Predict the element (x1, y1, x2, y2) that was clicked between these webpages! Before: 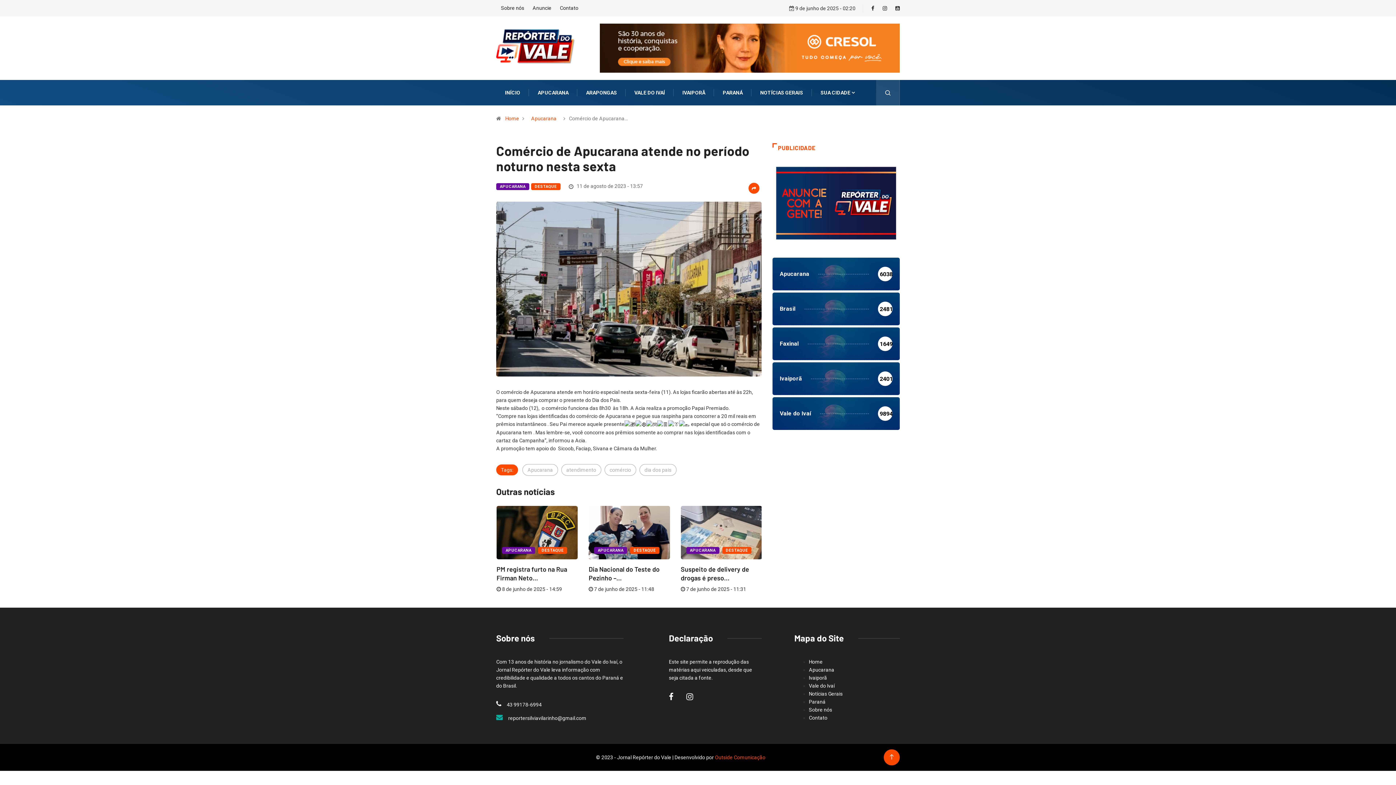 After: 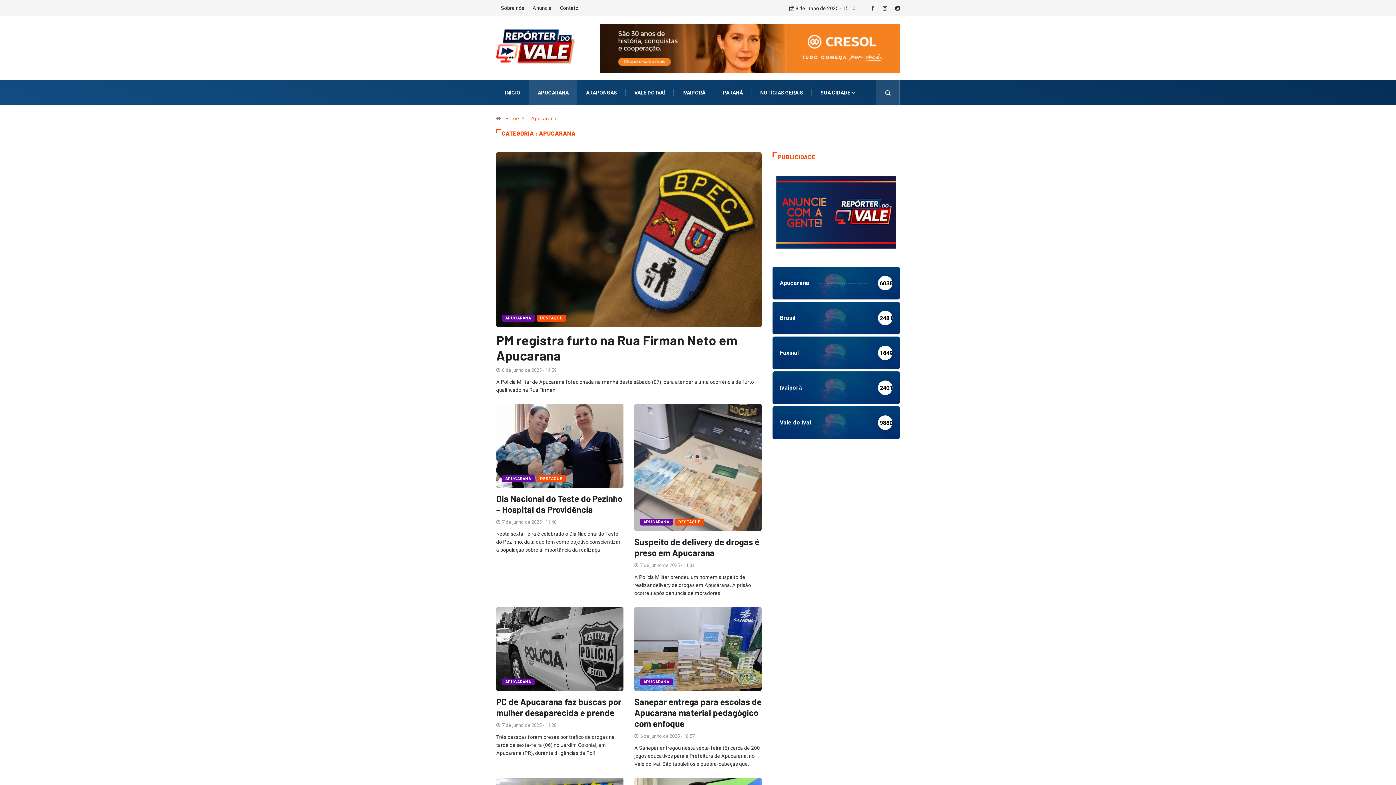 Action: bbox: (686, 547, 719, 554) label: APUCARANA